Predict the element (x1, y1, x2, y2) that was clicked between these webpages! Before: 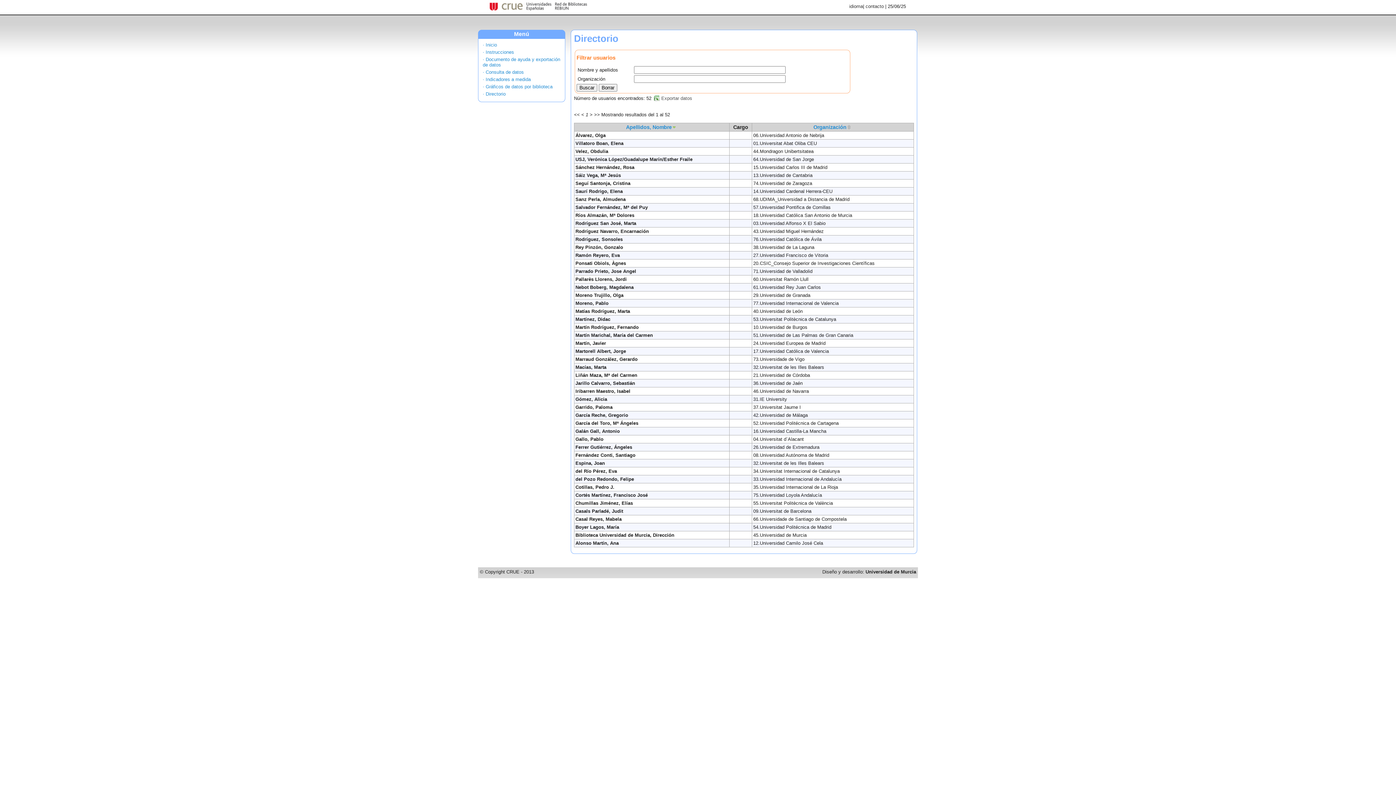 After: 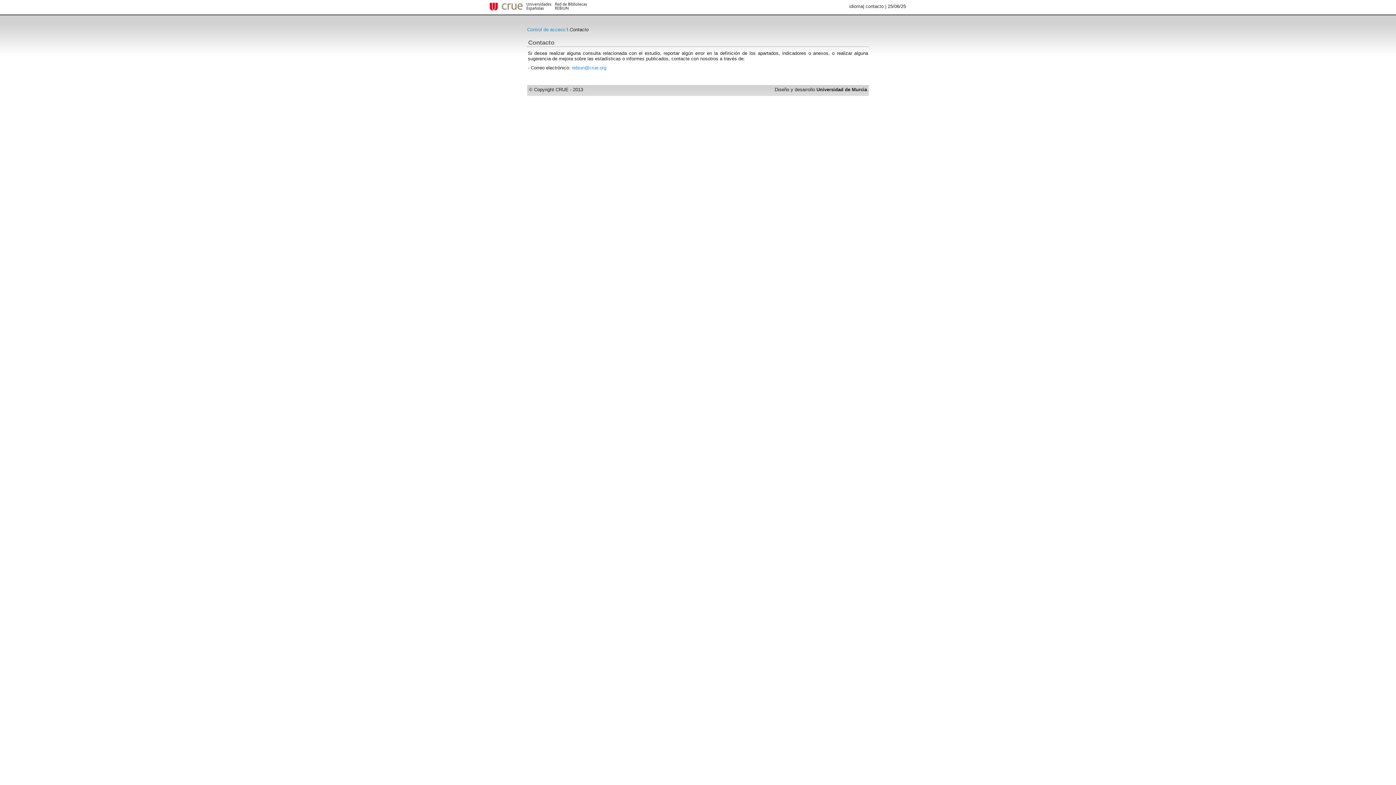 Action: bbox: (865, 3, 884, 9) label: contacto